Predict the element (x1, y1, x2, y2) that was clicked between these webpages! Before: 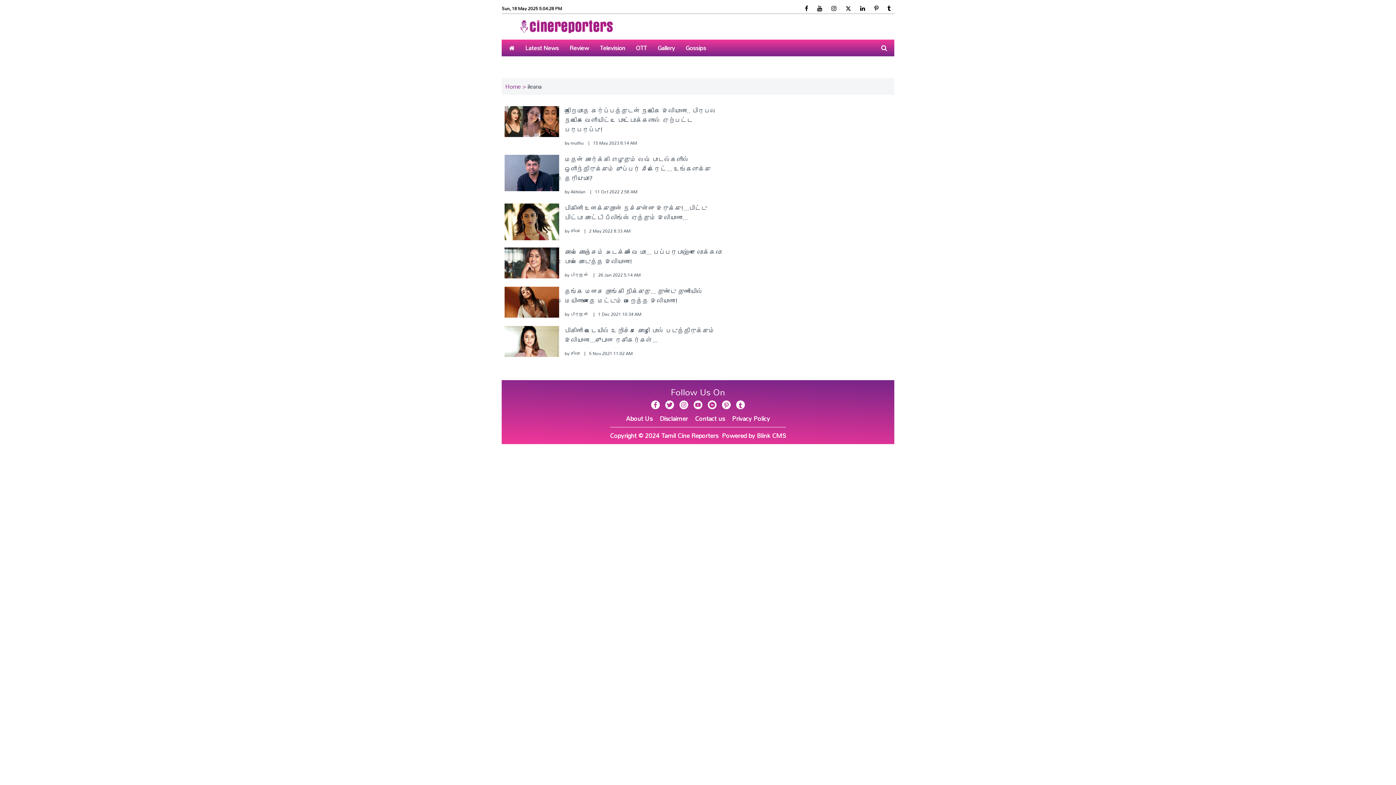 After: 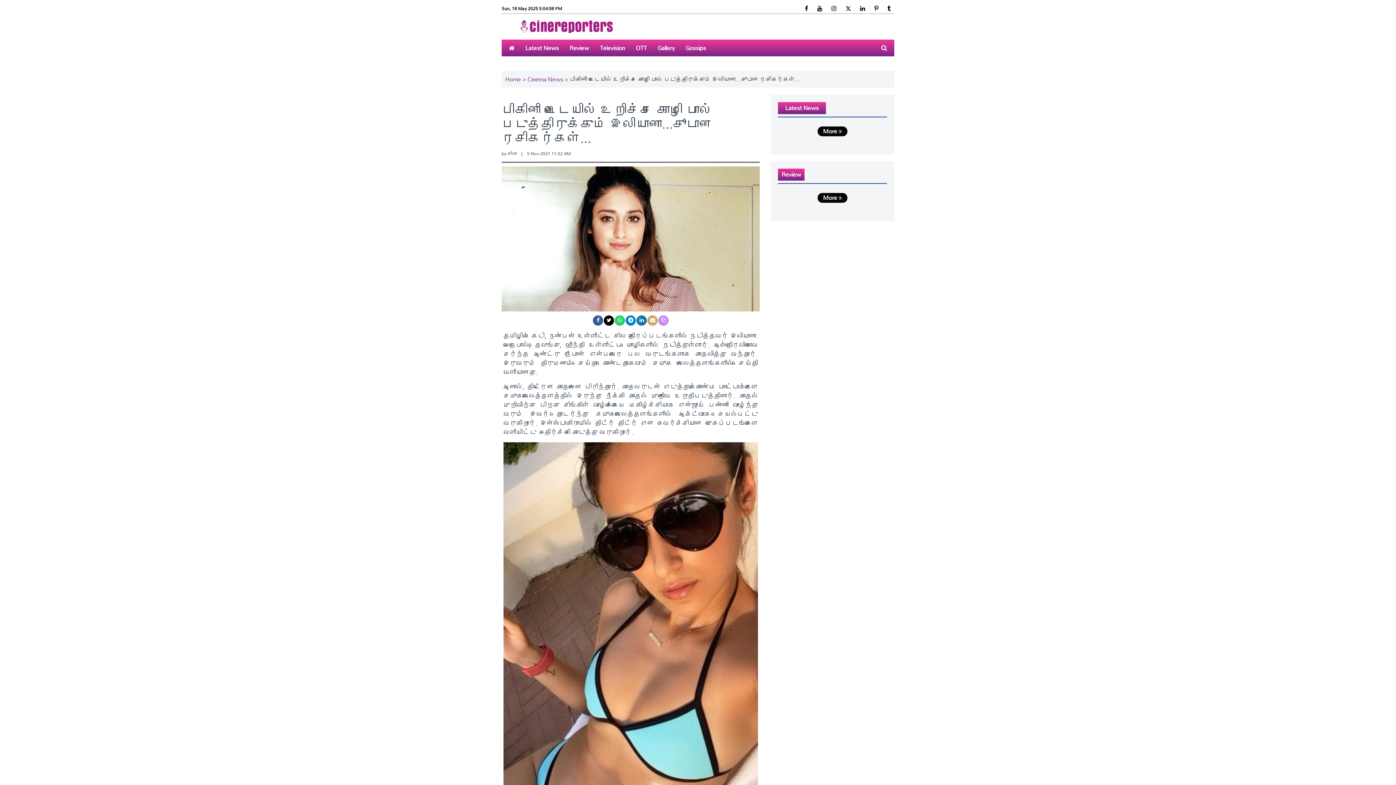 Action: bbox: (504, 334, 559, 346)